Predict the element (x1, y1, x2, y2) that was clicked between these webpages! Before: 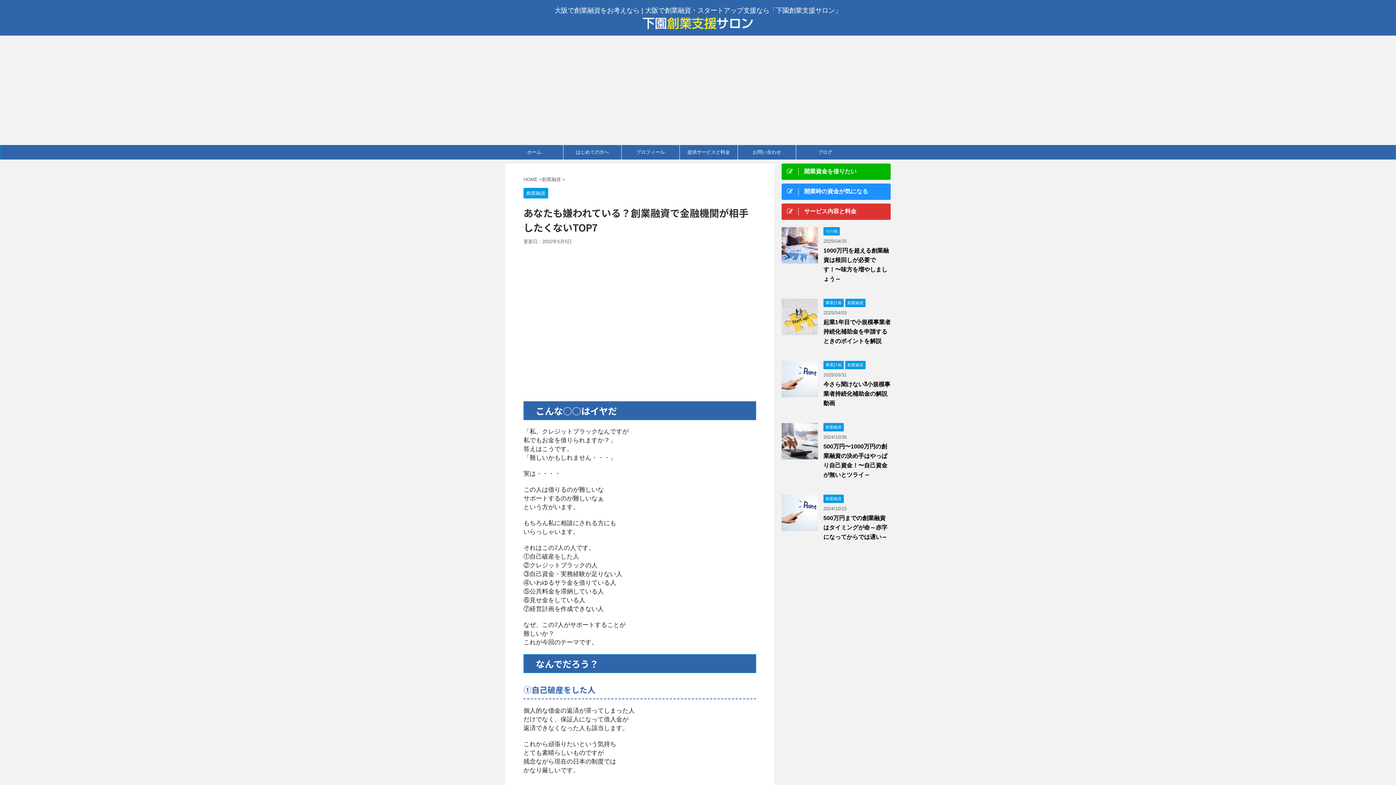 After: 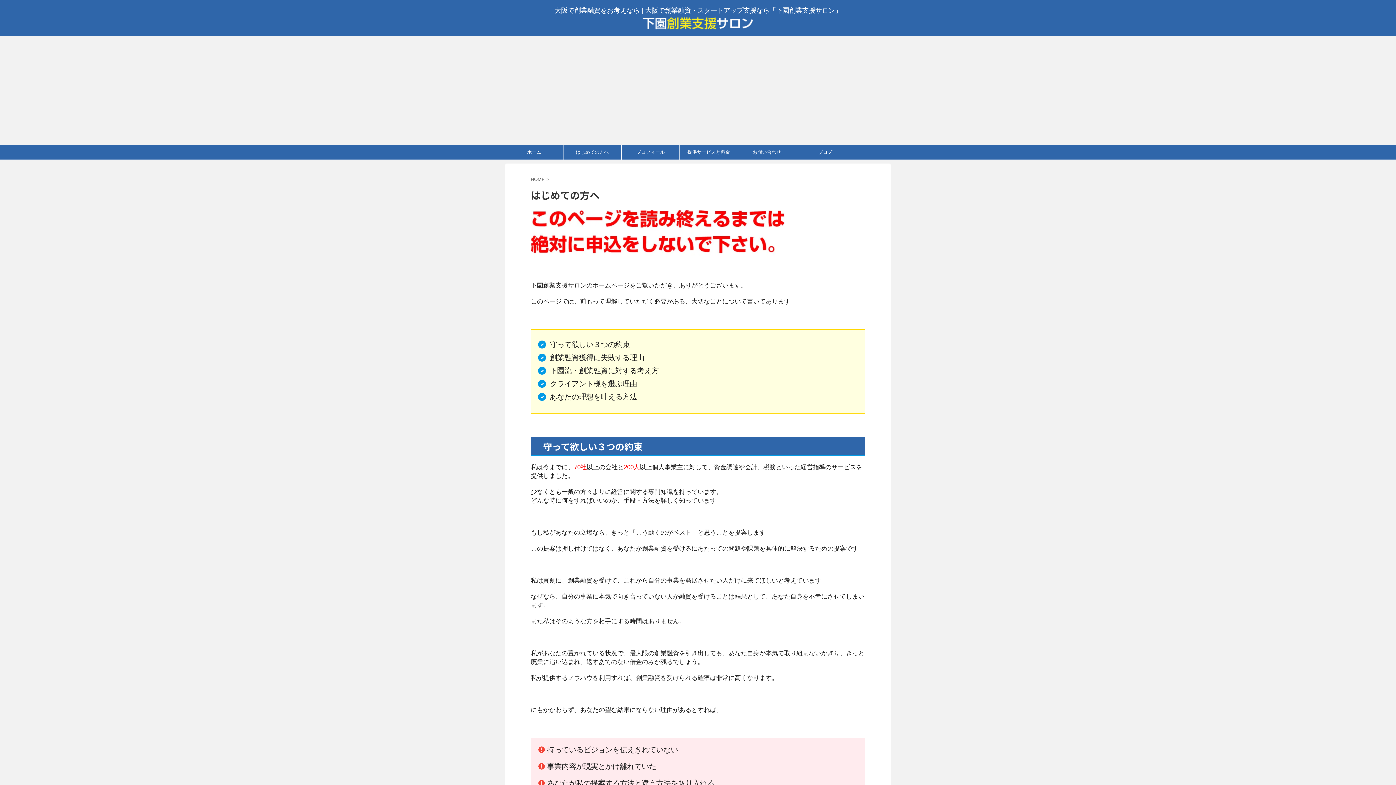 Action: label: はじめての方へ bbox: (563, 145, 621, 159)